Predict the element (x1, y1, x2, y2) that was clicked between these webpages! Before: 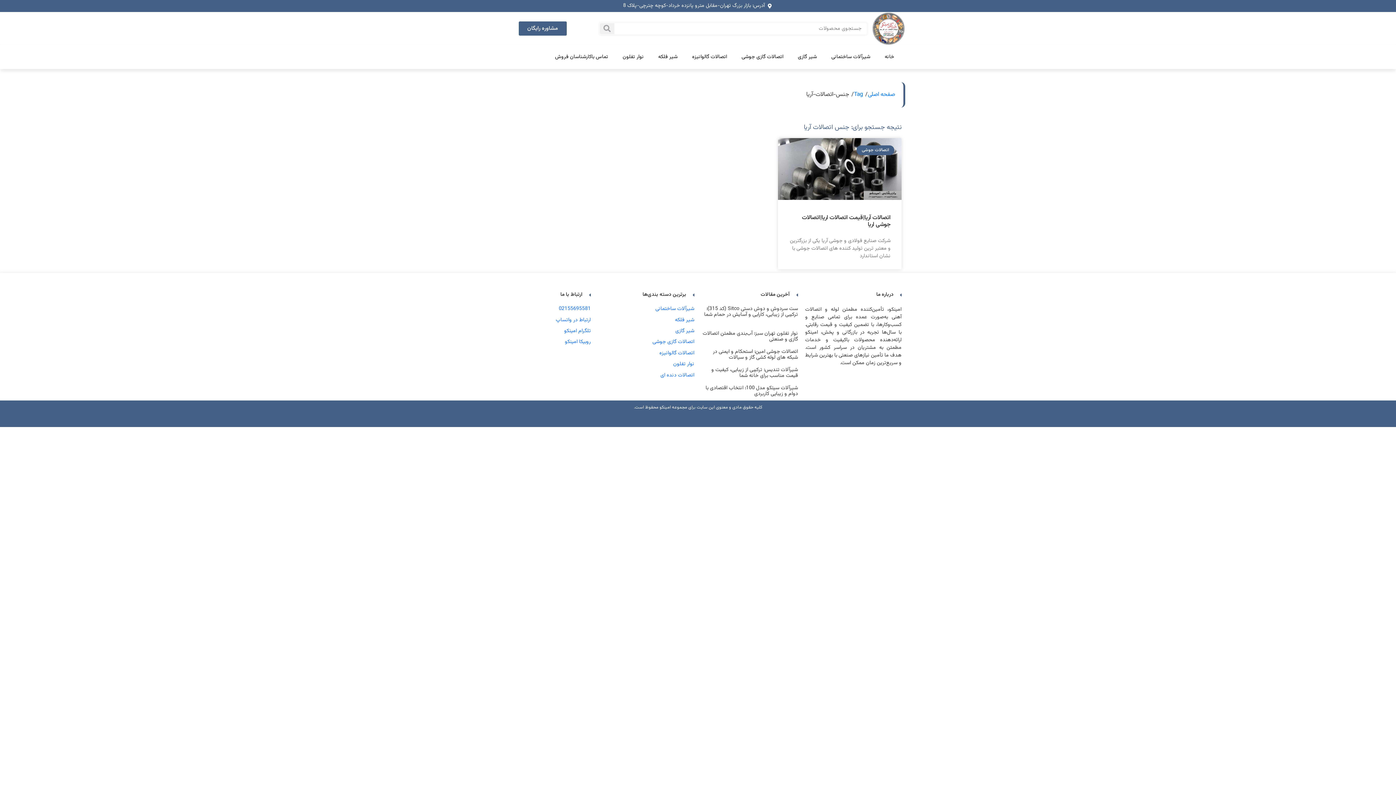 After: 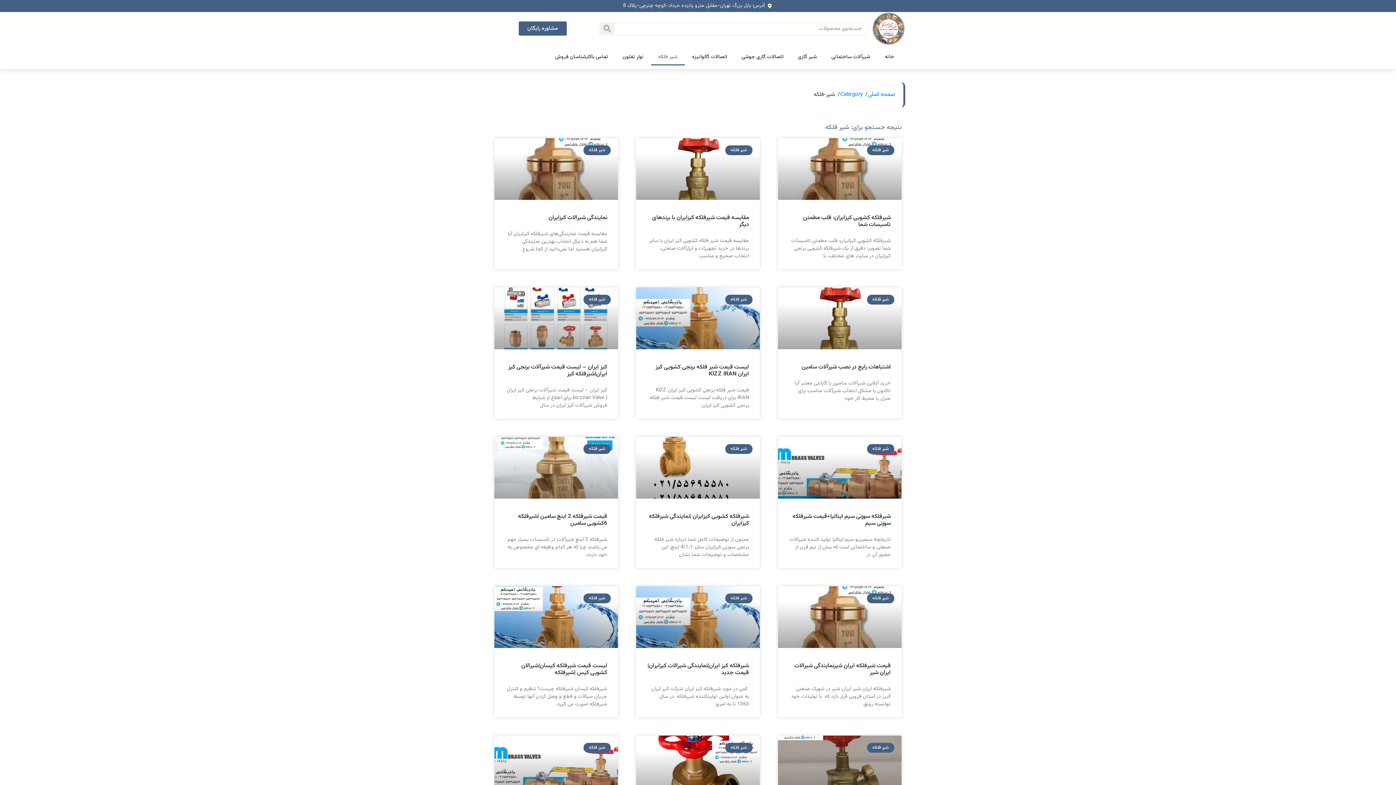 Action: label: شیر فلکه bbox: (651, 48, 685, 65)